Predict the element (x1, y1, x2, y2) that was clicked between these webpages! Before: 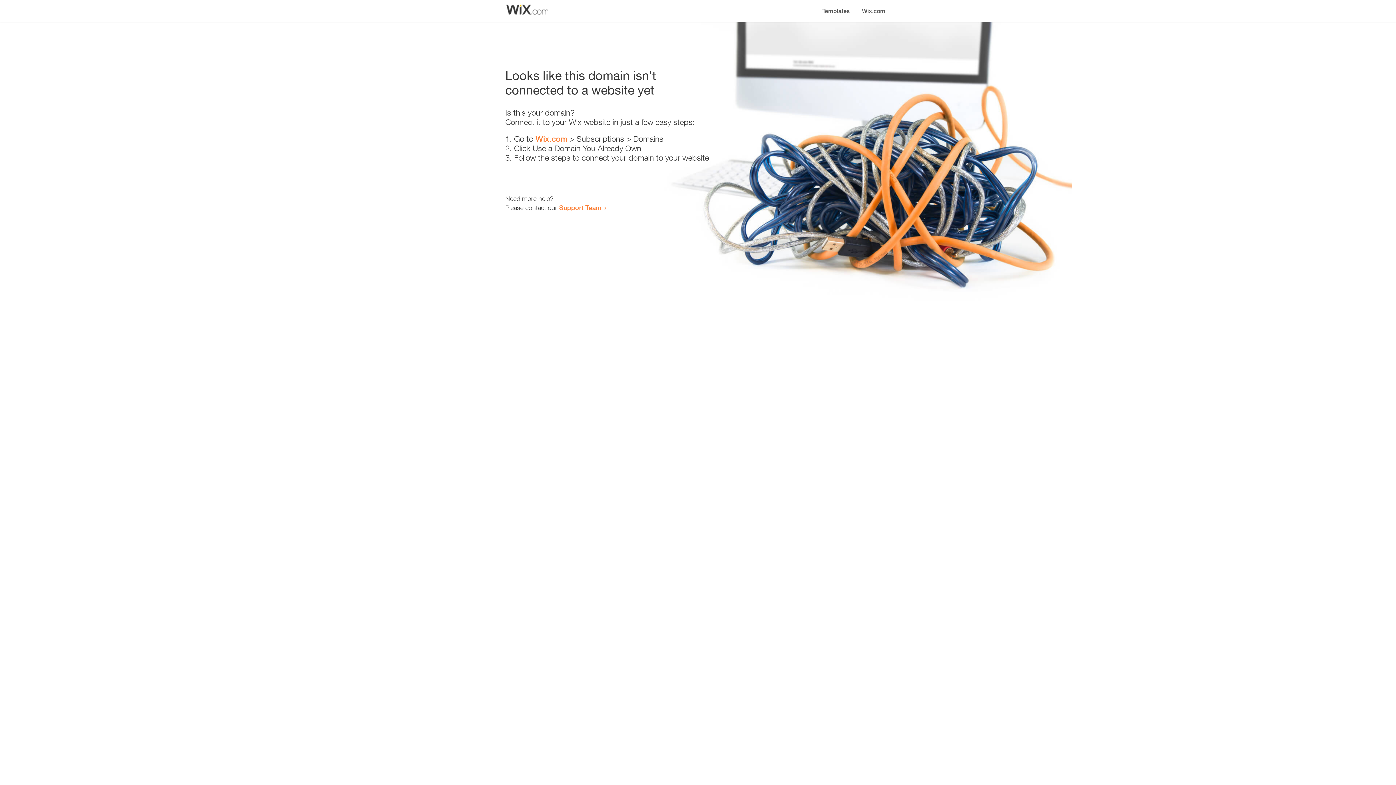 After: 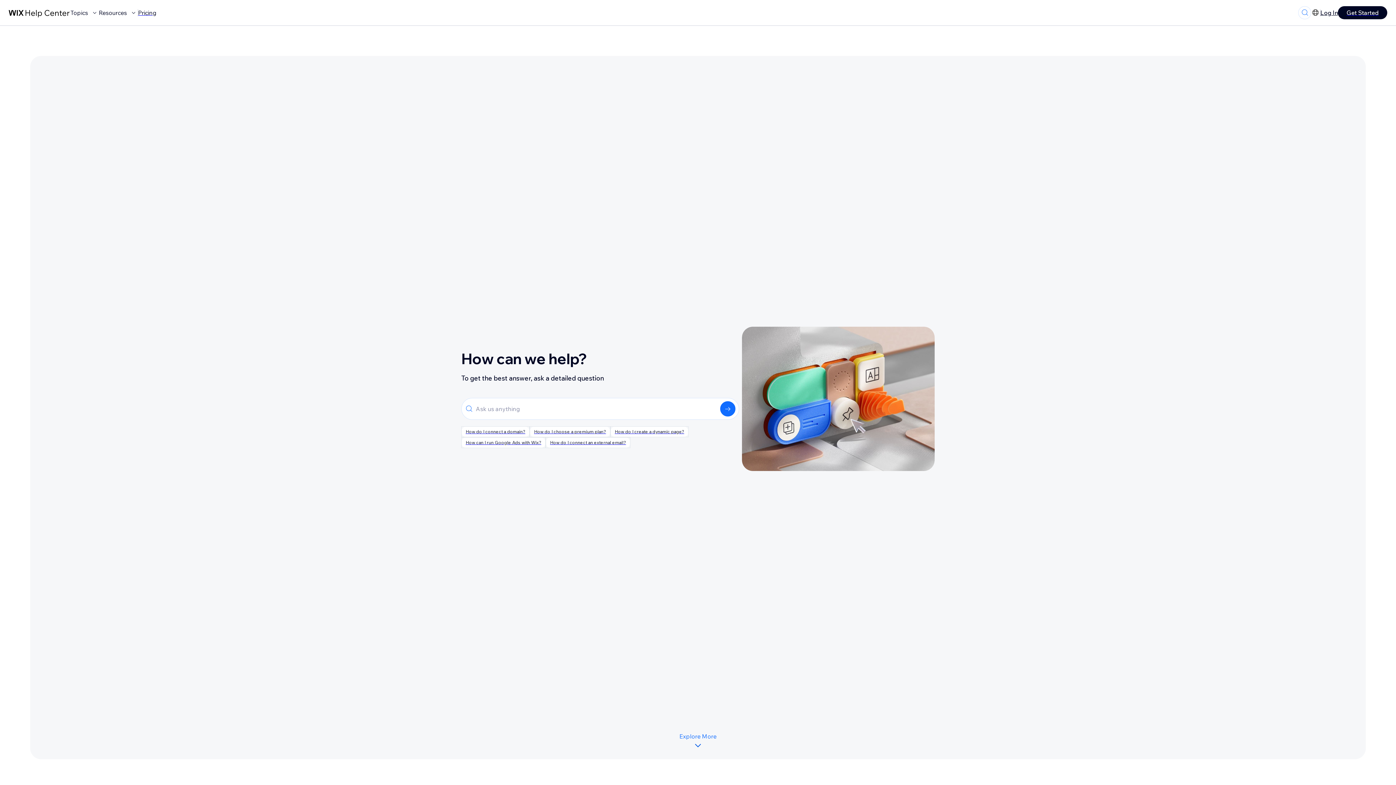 Action: label: Support Team bbox: (559, 203, 601, 211)